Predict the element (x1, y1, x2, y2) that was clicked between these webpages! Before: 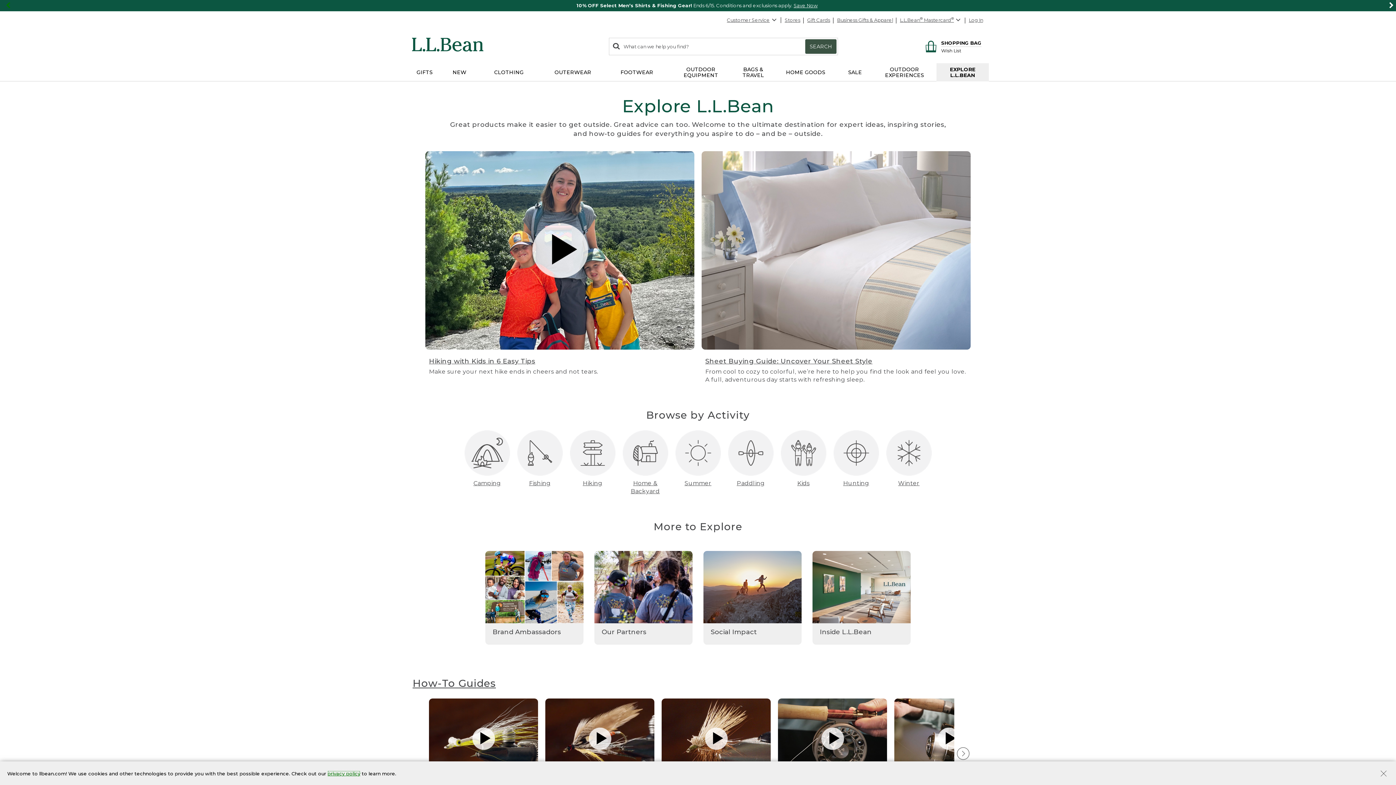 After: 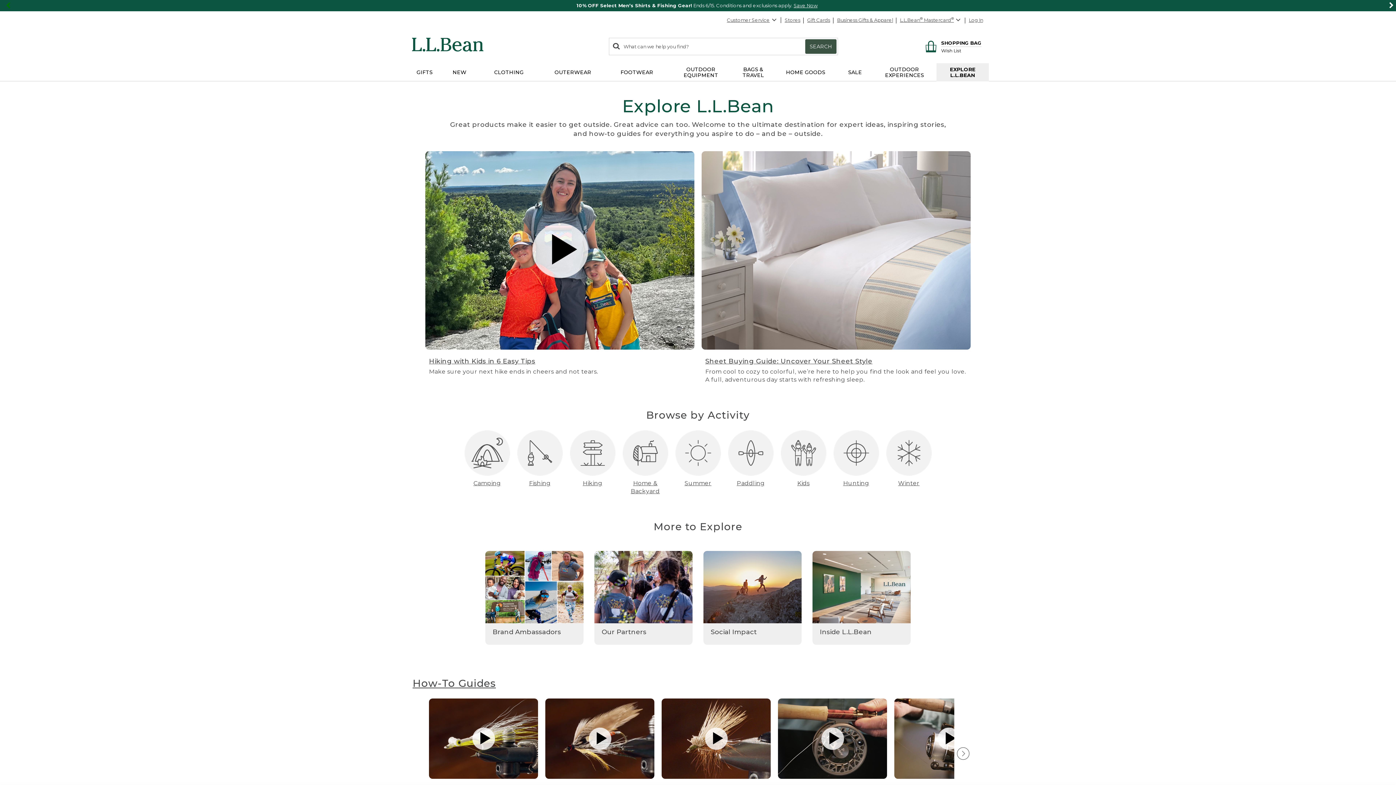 Action: bbox: (0, -6, 12, 17) label: view previous item